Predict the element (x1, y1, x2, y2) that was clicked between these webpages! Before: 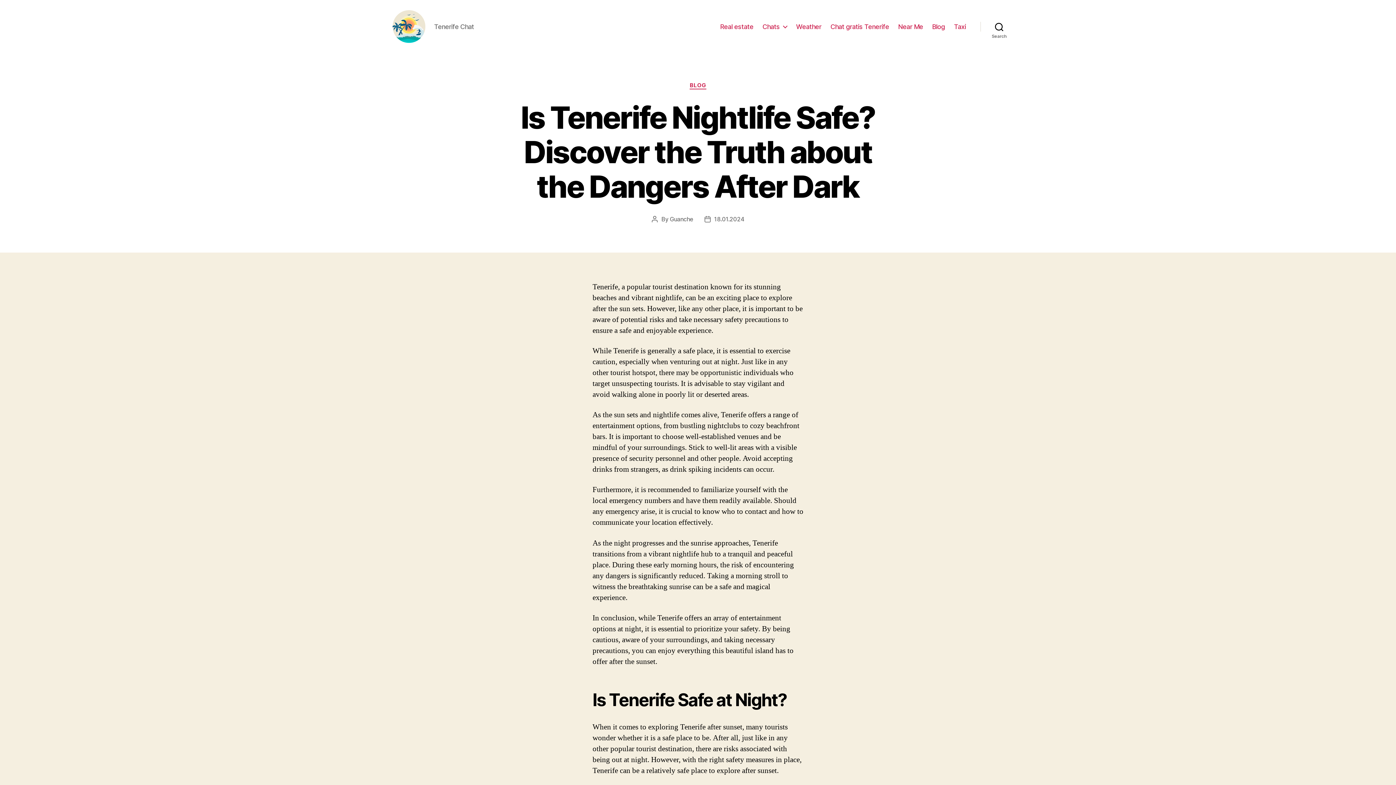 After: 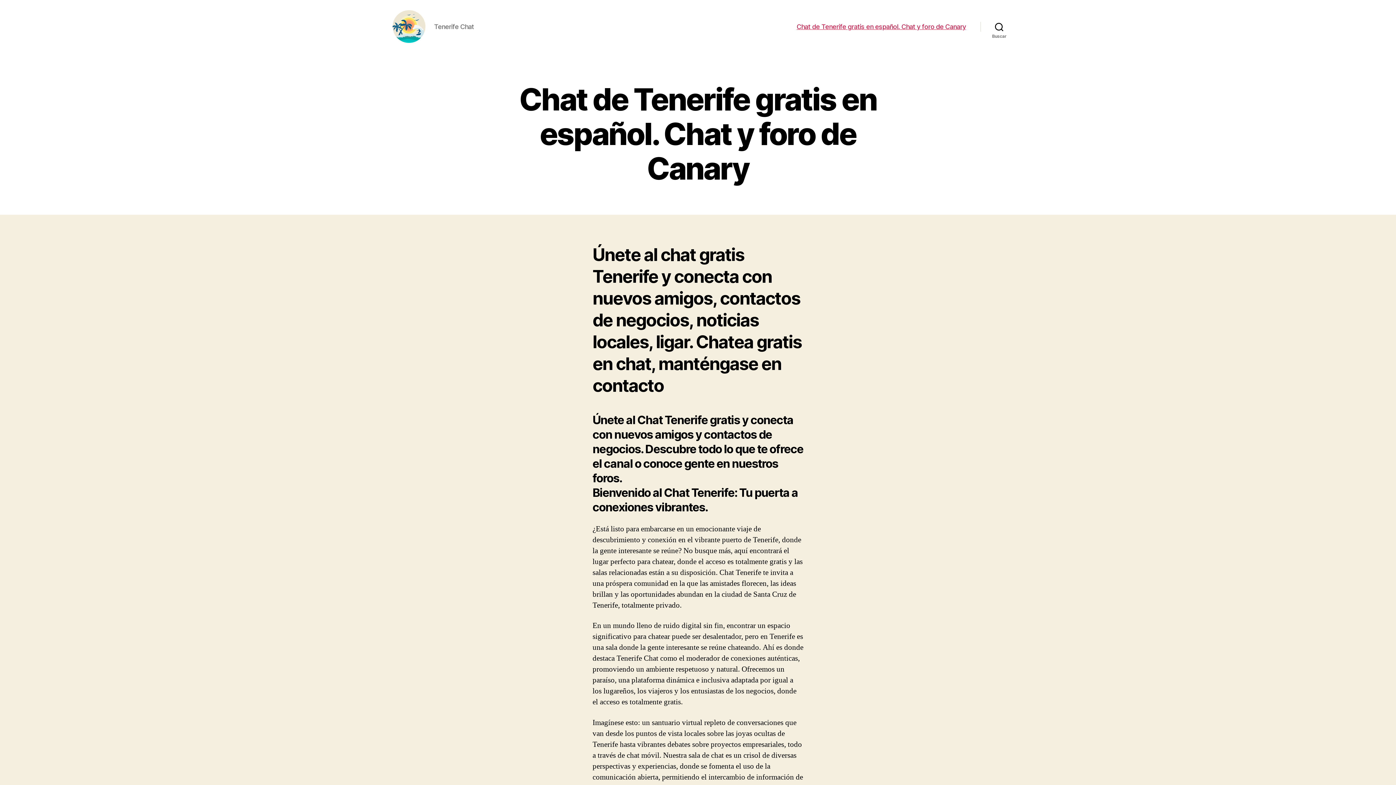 Action: label: Chat gratis Tenerife bbox: (830, 22, 889, 30)